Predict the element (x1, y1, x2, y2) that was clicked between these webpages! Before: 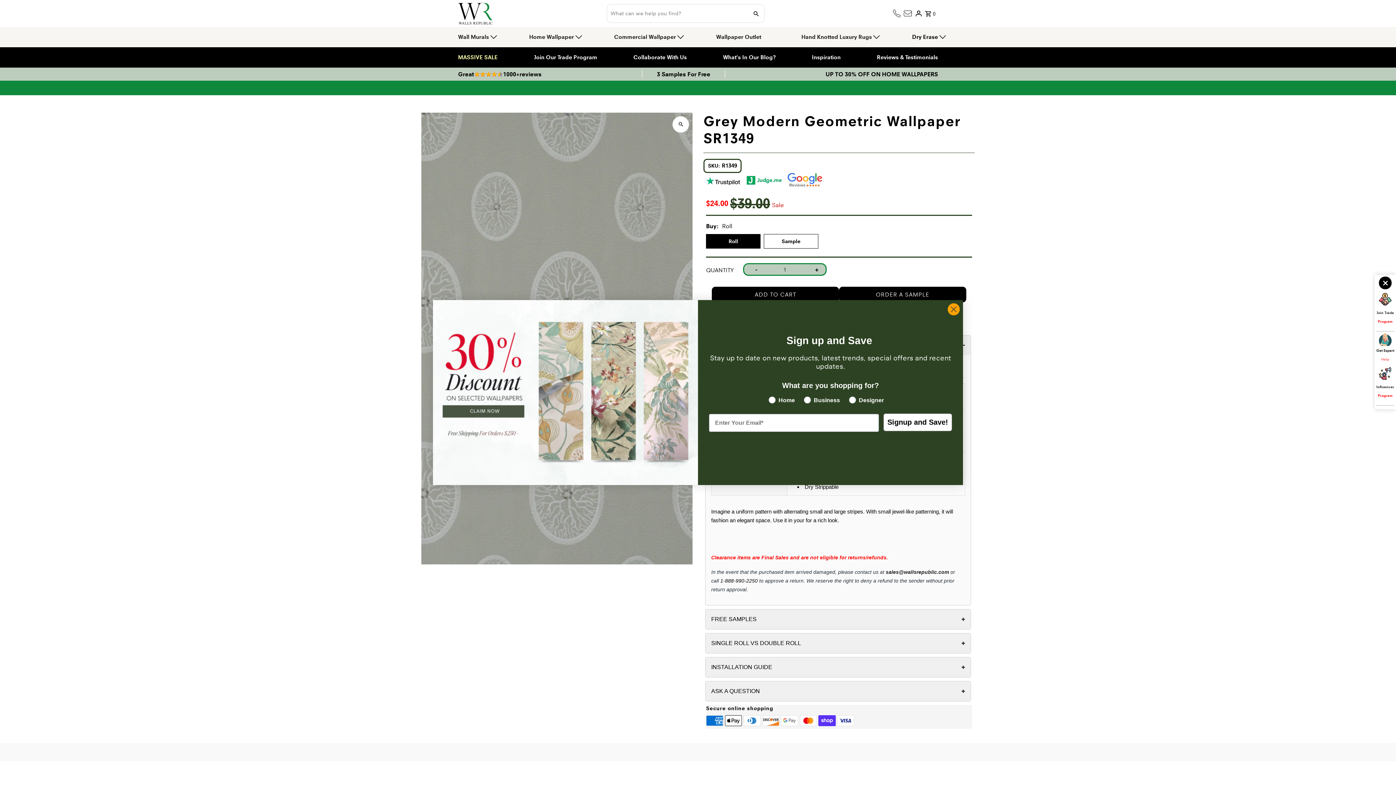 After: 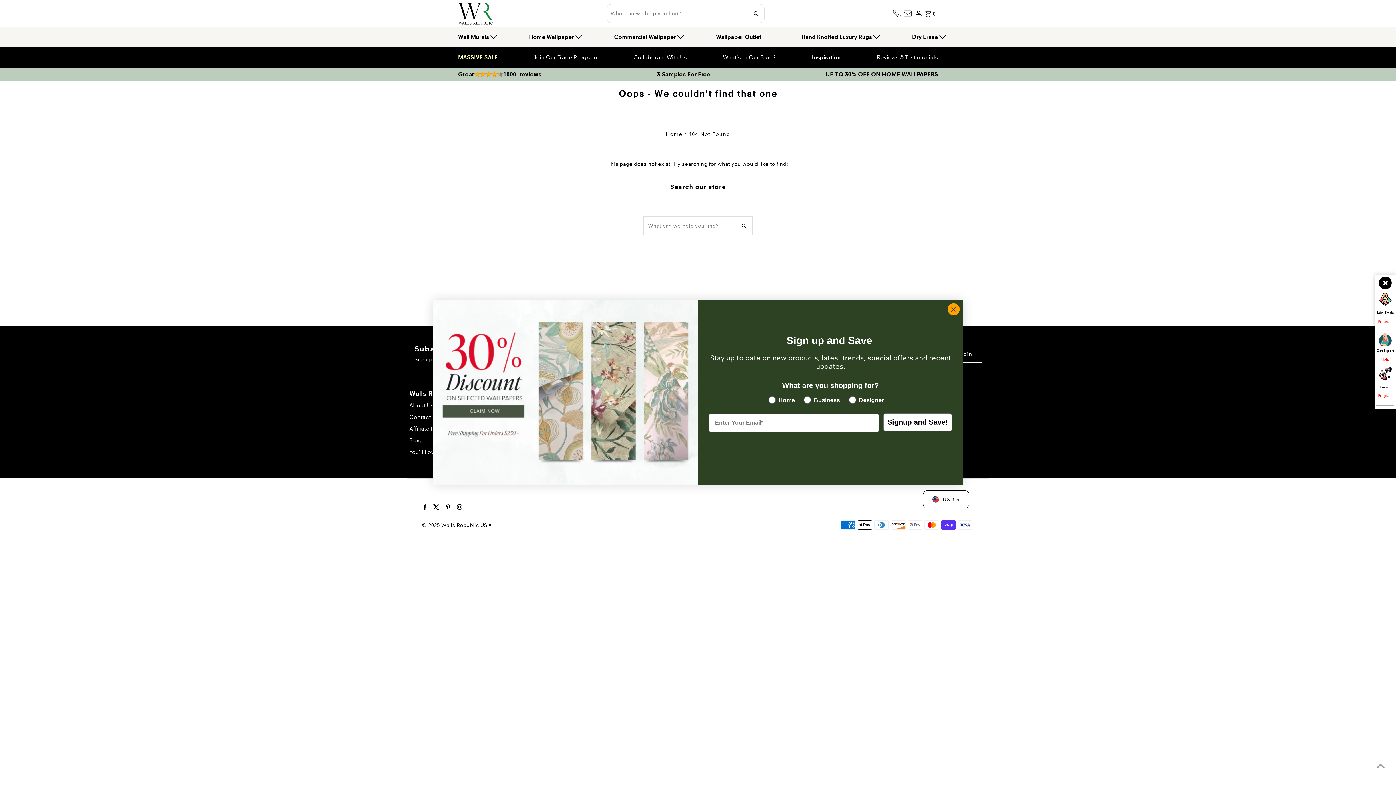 Action: bbox: (877, 53, 938, 60) label: Reviews & Testimonials